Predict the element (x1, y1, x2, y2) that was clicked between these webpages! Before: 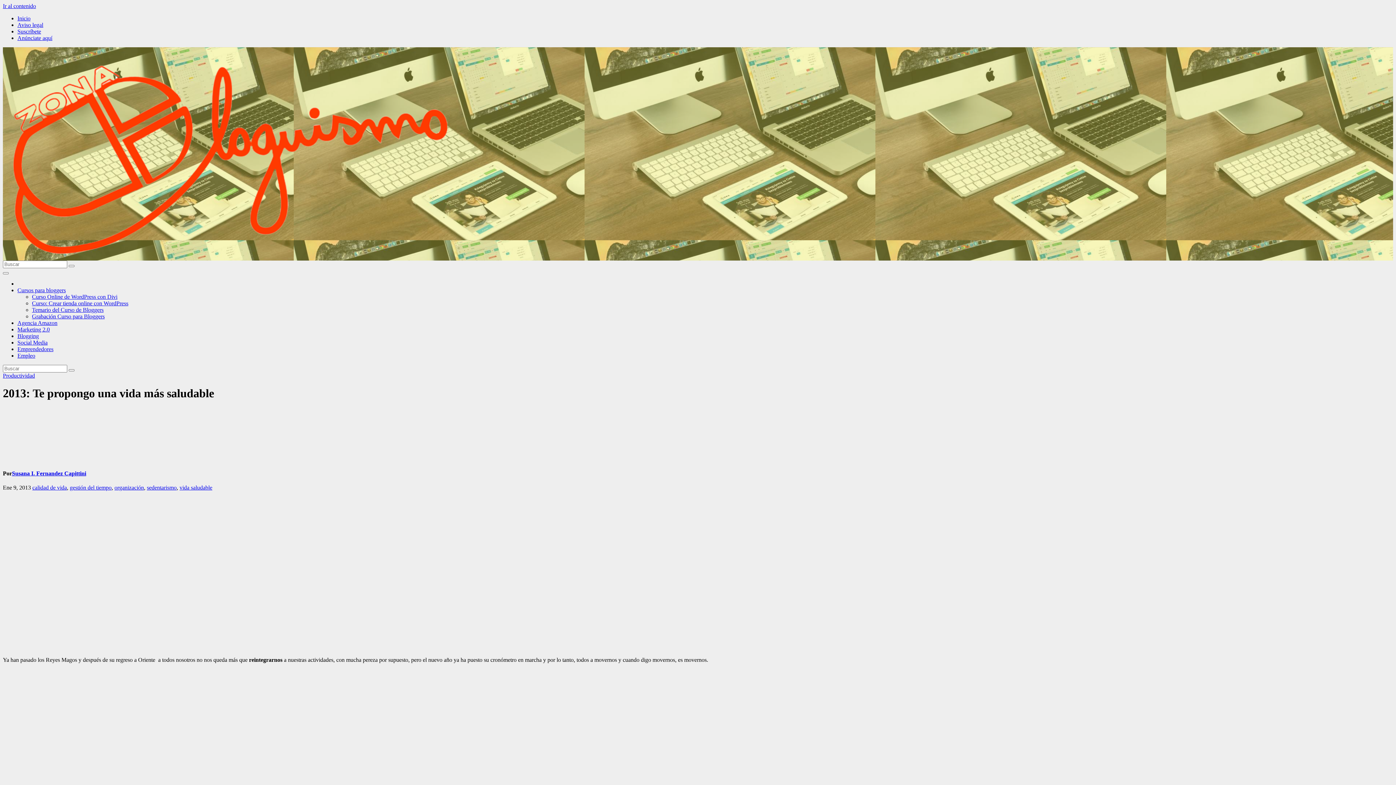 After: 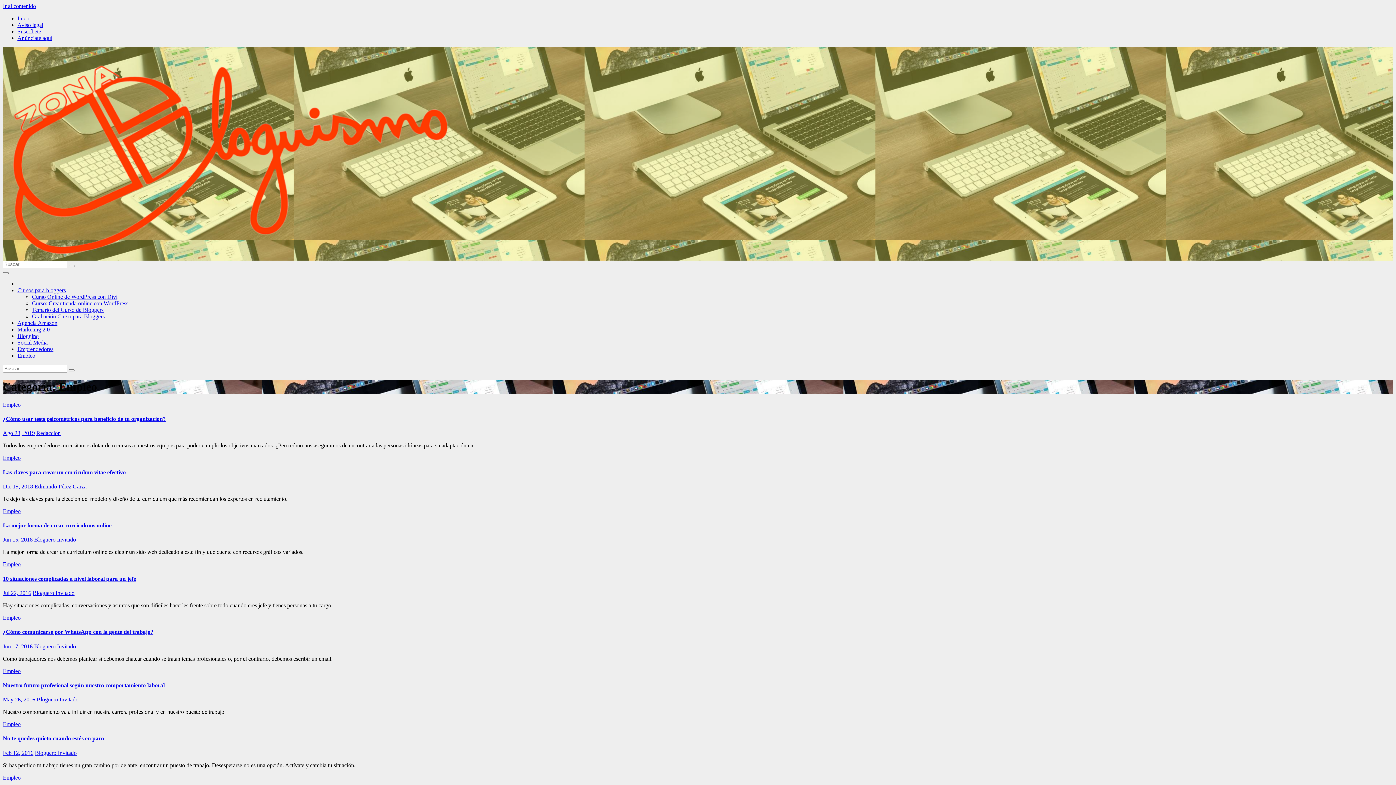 Action: bbox: (17, 352, 35, 358) label: Empleo